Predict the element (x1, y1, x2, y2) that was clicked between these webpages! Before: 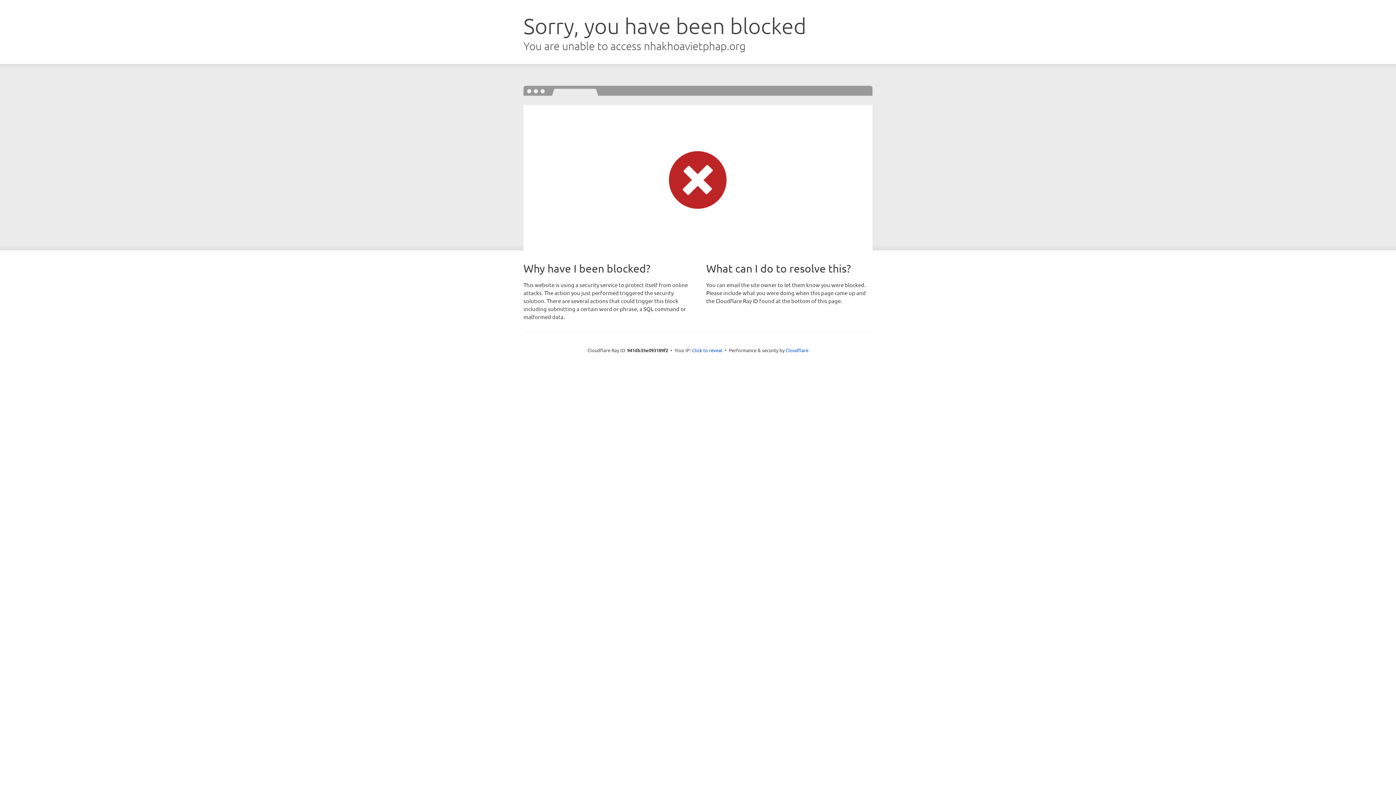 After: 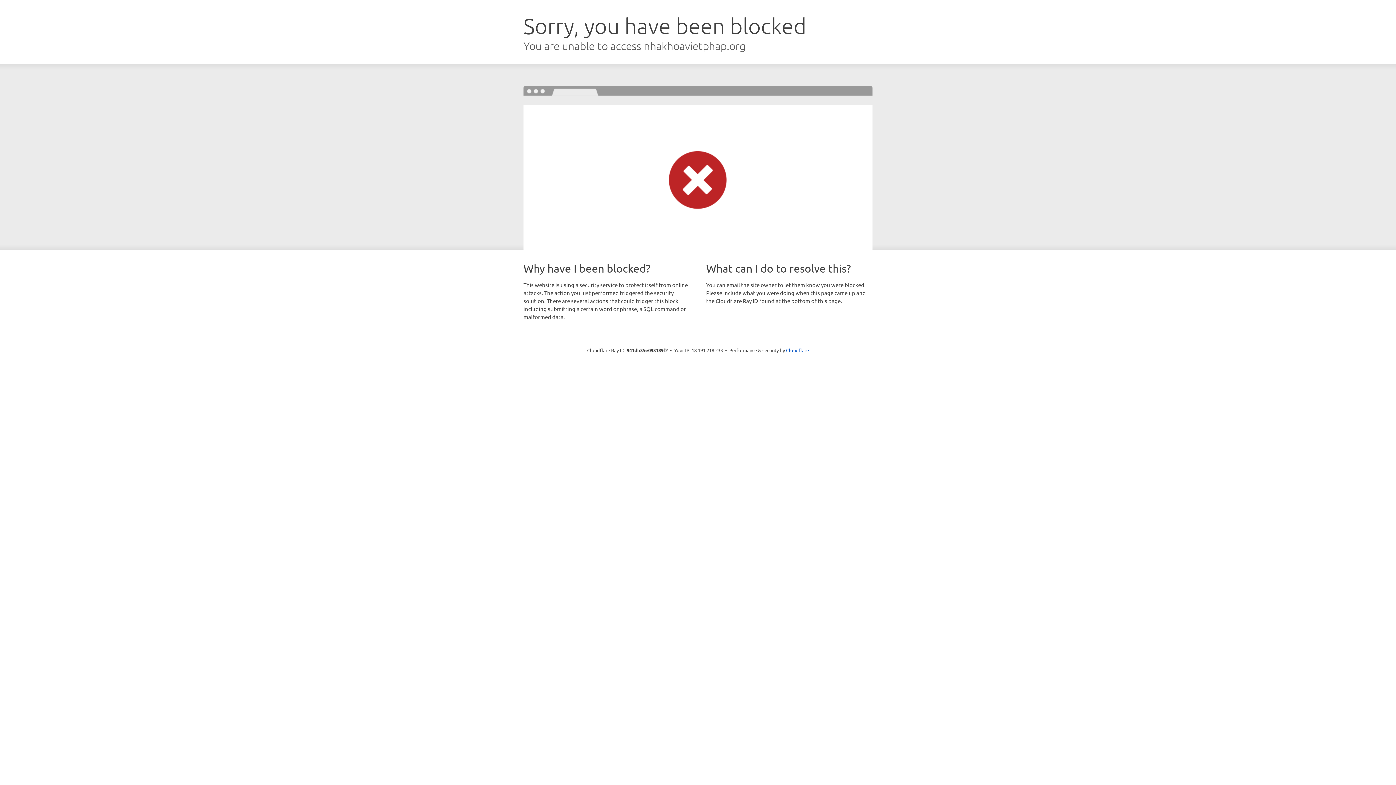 Action: bbox: (692, 346, 722, 353) label: Click to reveal